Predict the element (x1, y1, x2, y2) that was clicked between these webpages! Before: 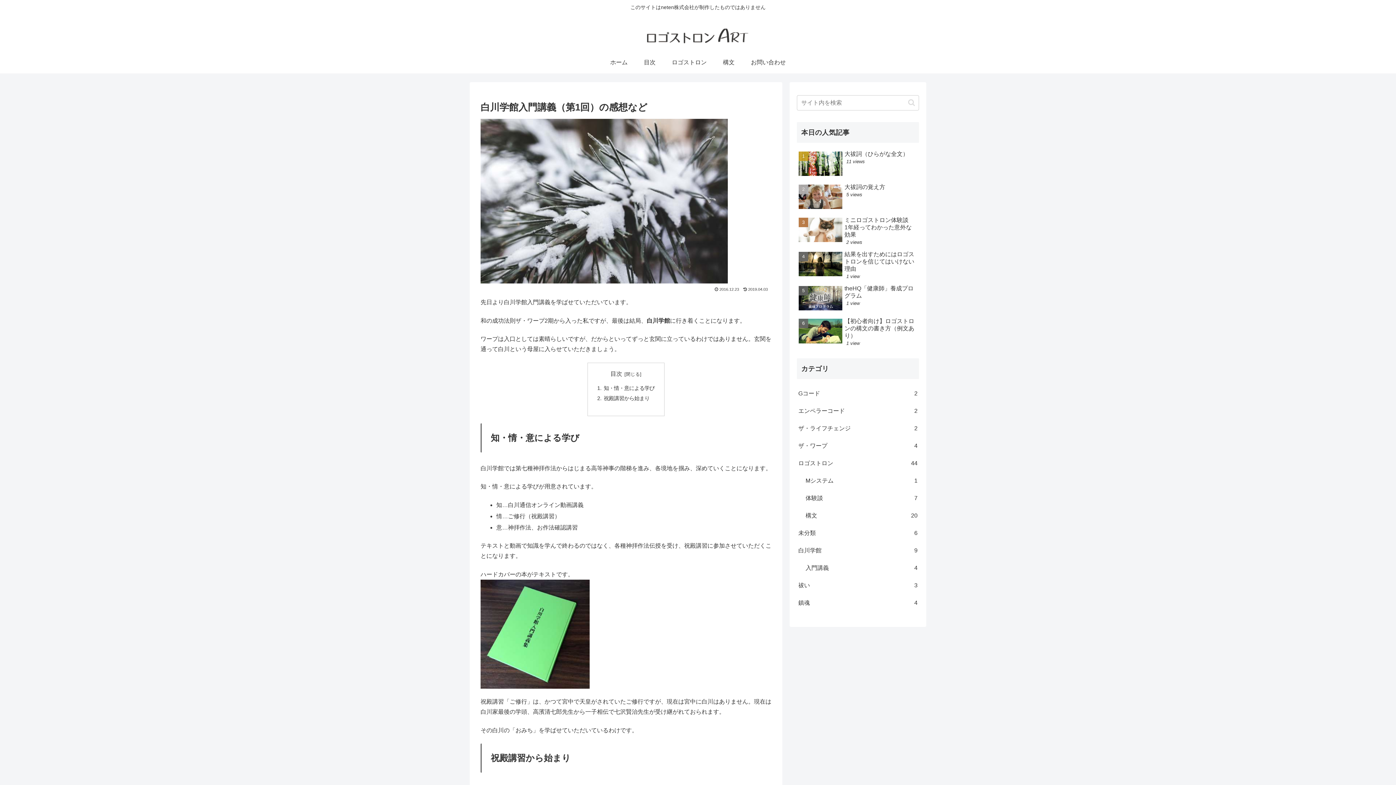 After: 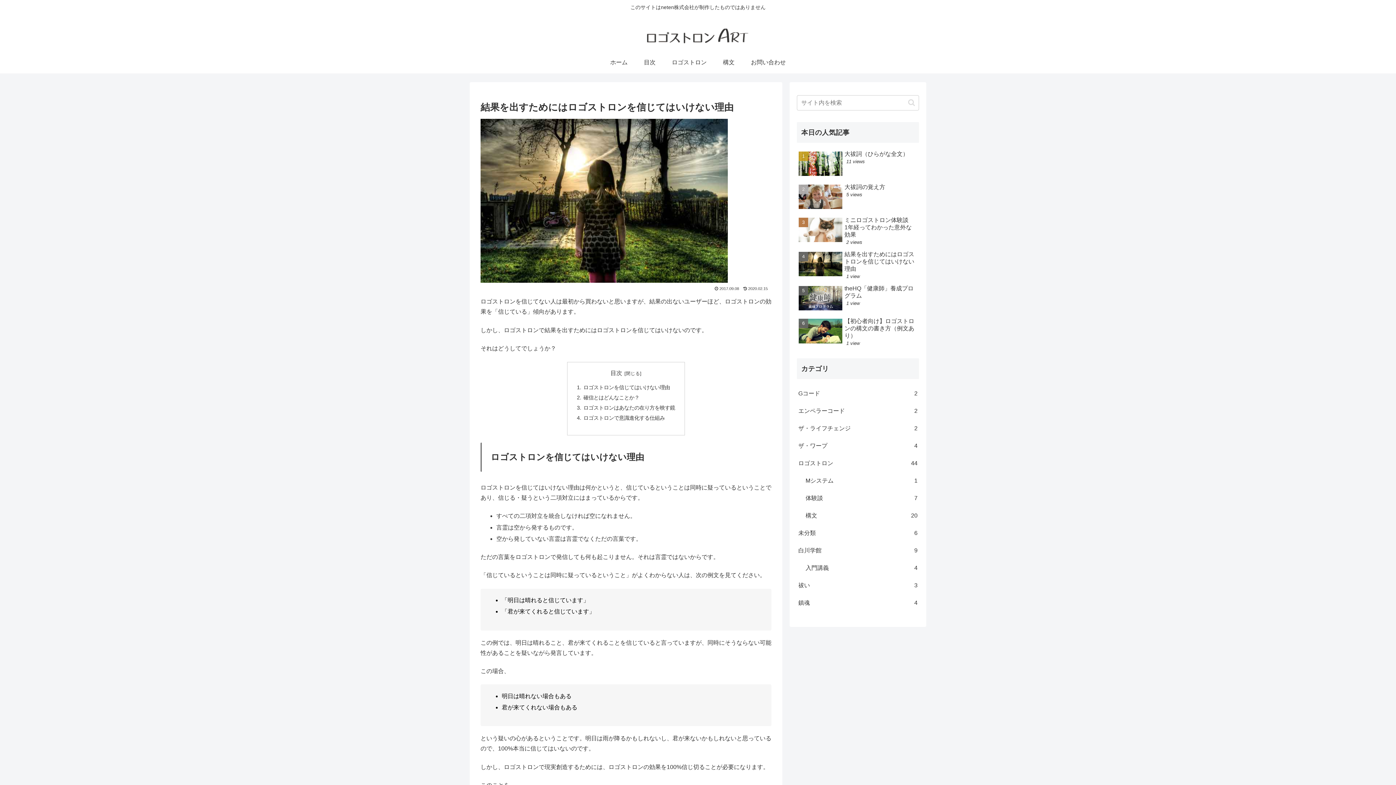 Action: bbox: (797, 248, 919, 281) label: 結果を出すためにはロゴストロンを信じてはいけない理由
1 view